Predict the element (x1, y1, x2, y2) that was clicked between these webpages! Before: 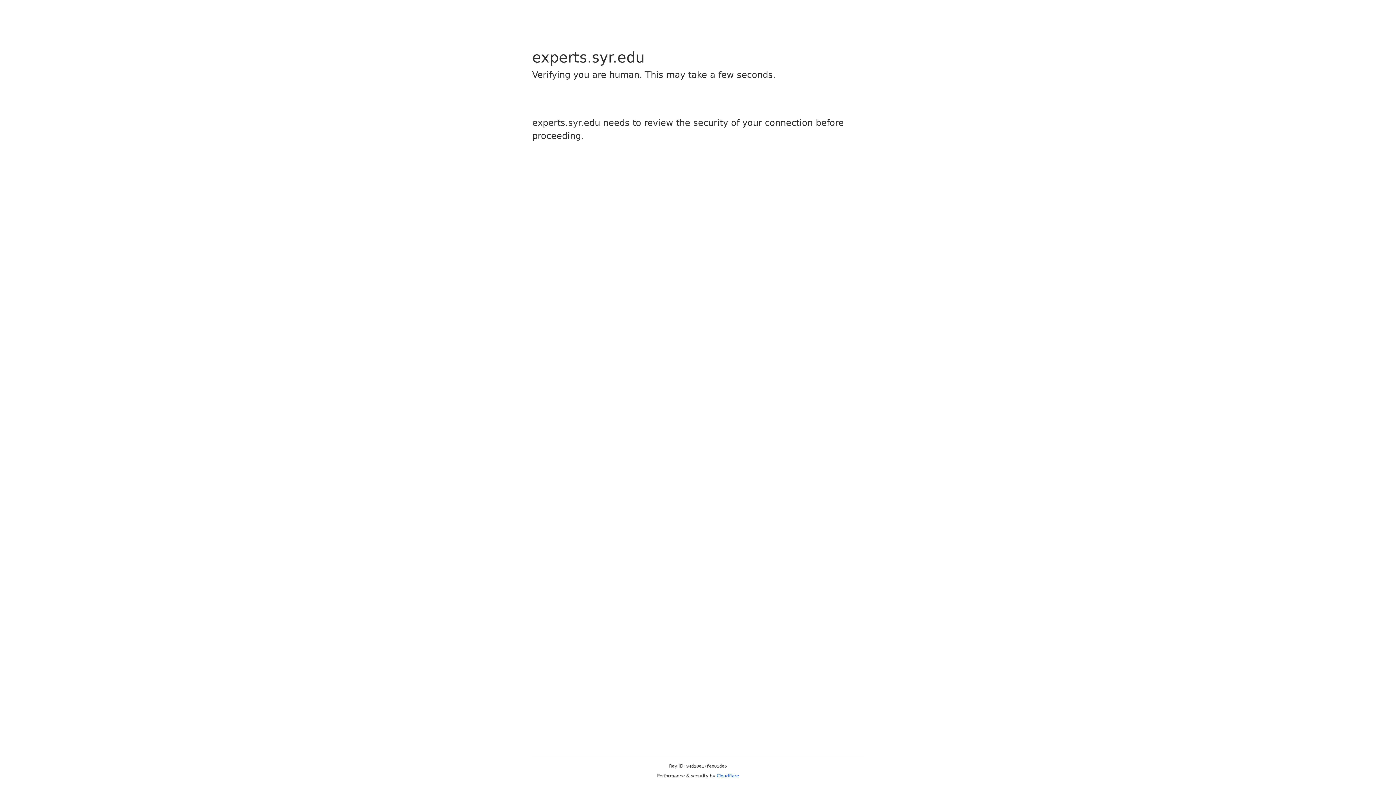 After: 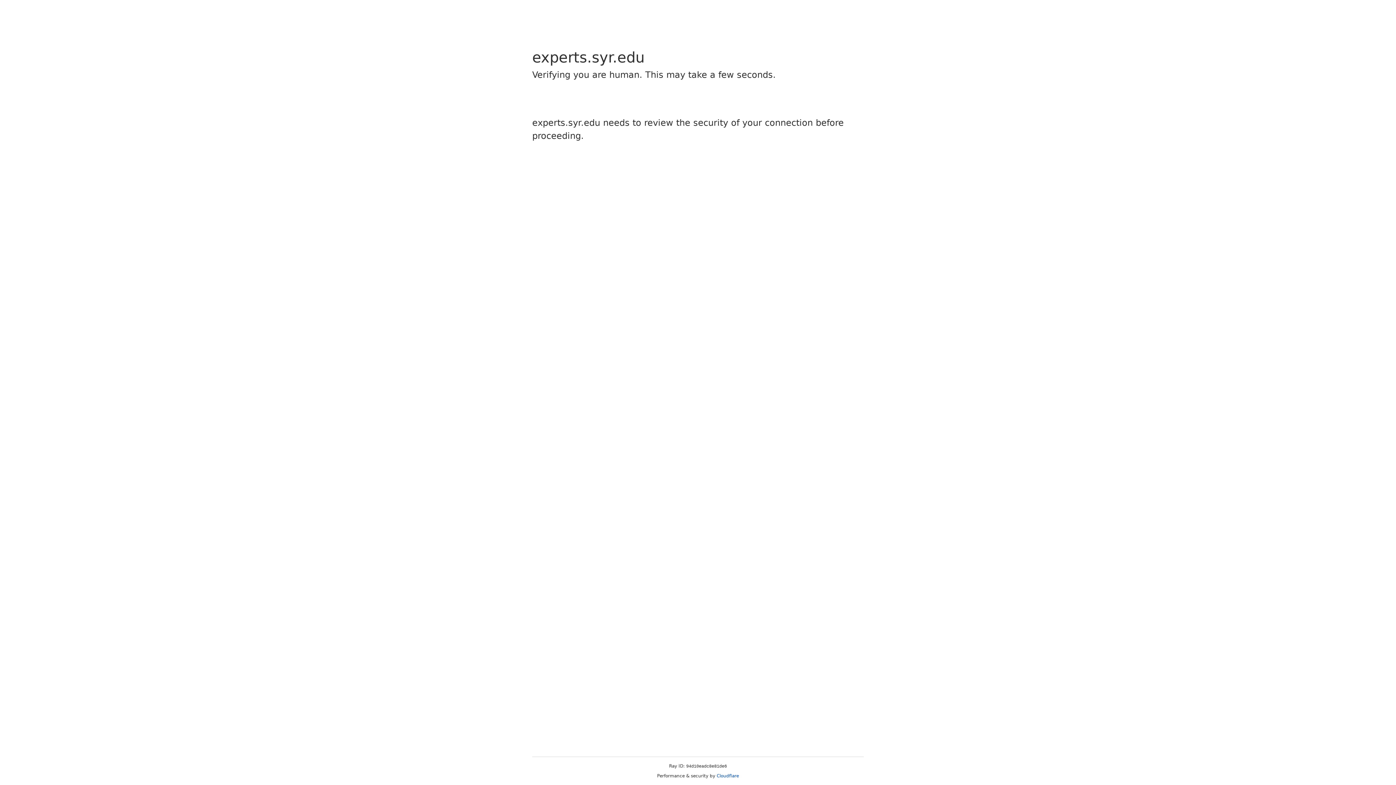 Action: label: Cloudflare bbox: (716, 773, 739, 778)